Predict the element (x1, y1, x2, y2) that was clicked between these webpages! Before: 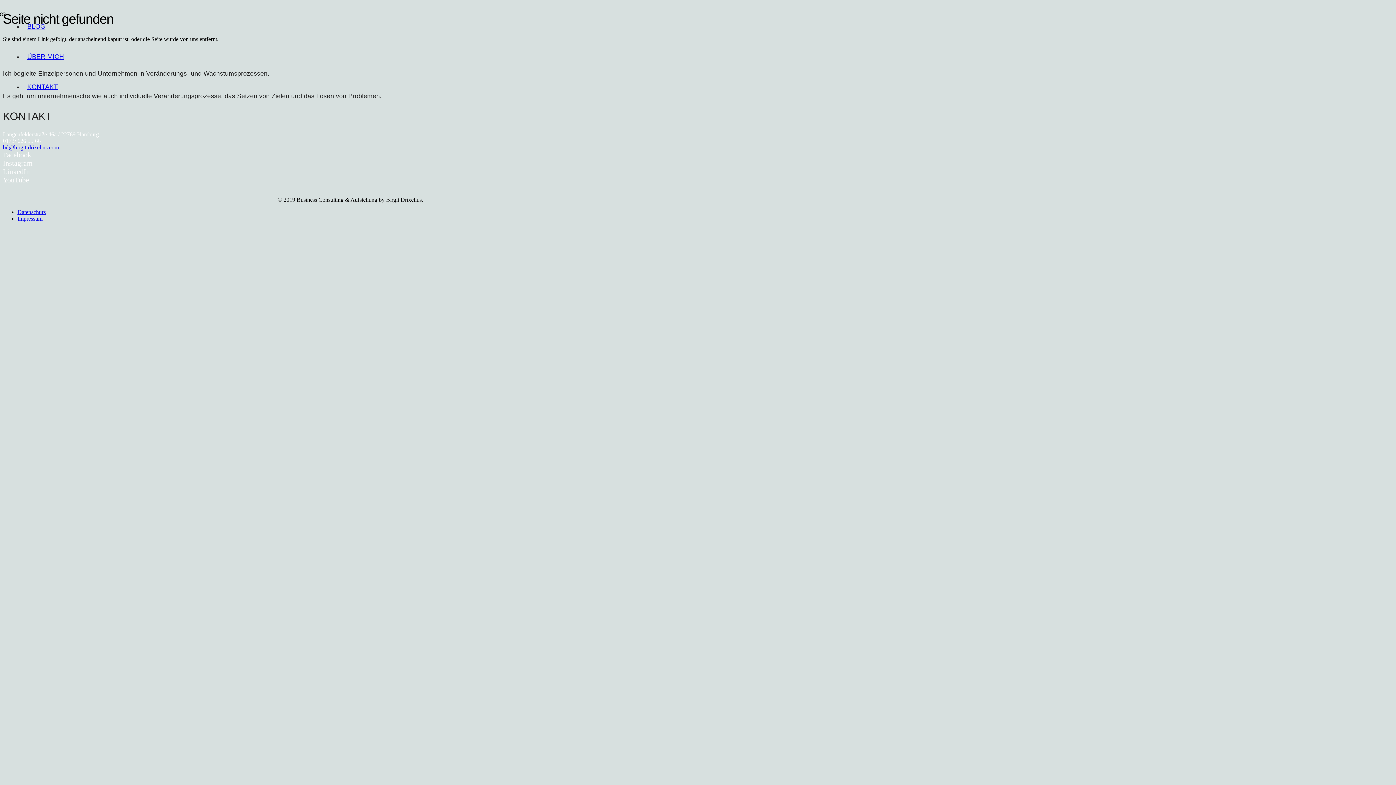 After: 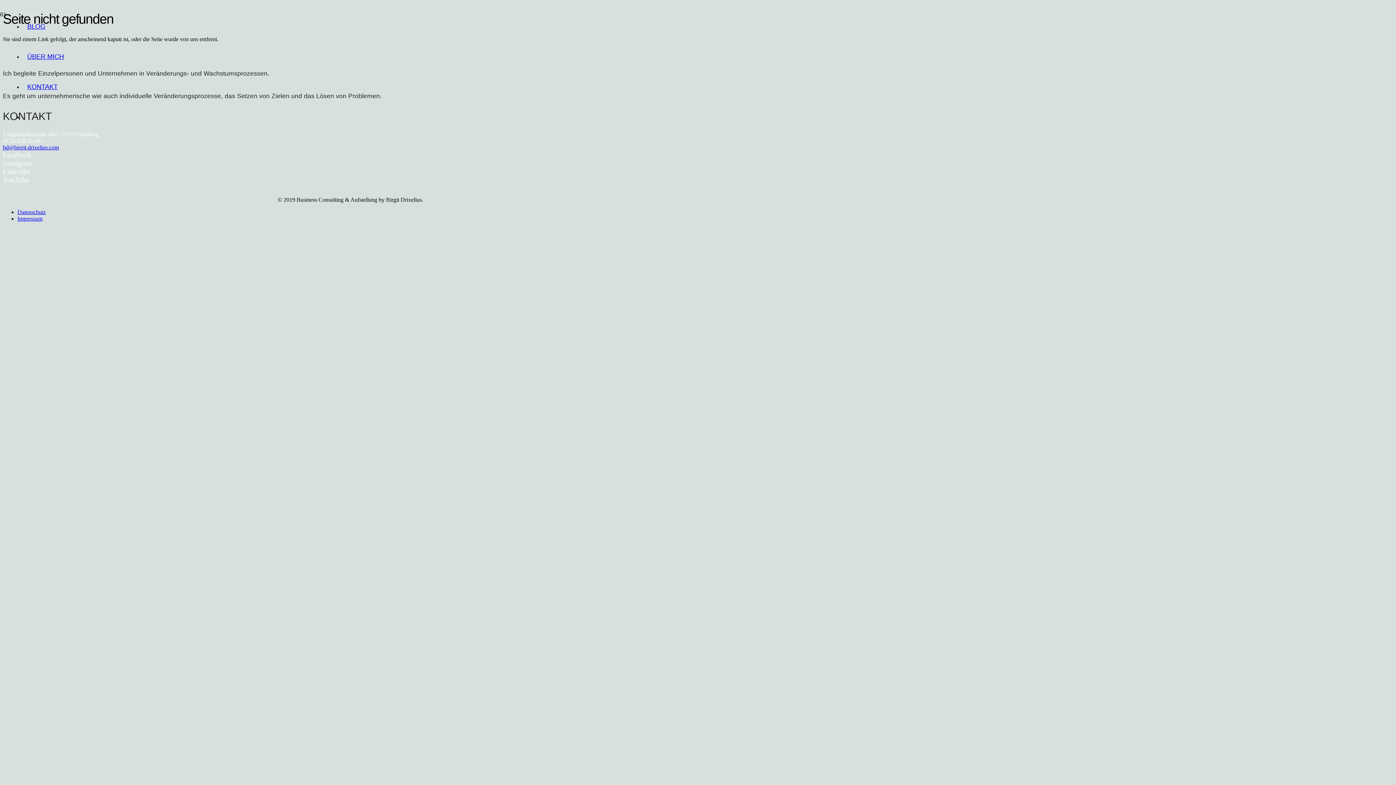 Action: bbox: (2, 144, 58, 150) label: bd@birgit-drixelius.com